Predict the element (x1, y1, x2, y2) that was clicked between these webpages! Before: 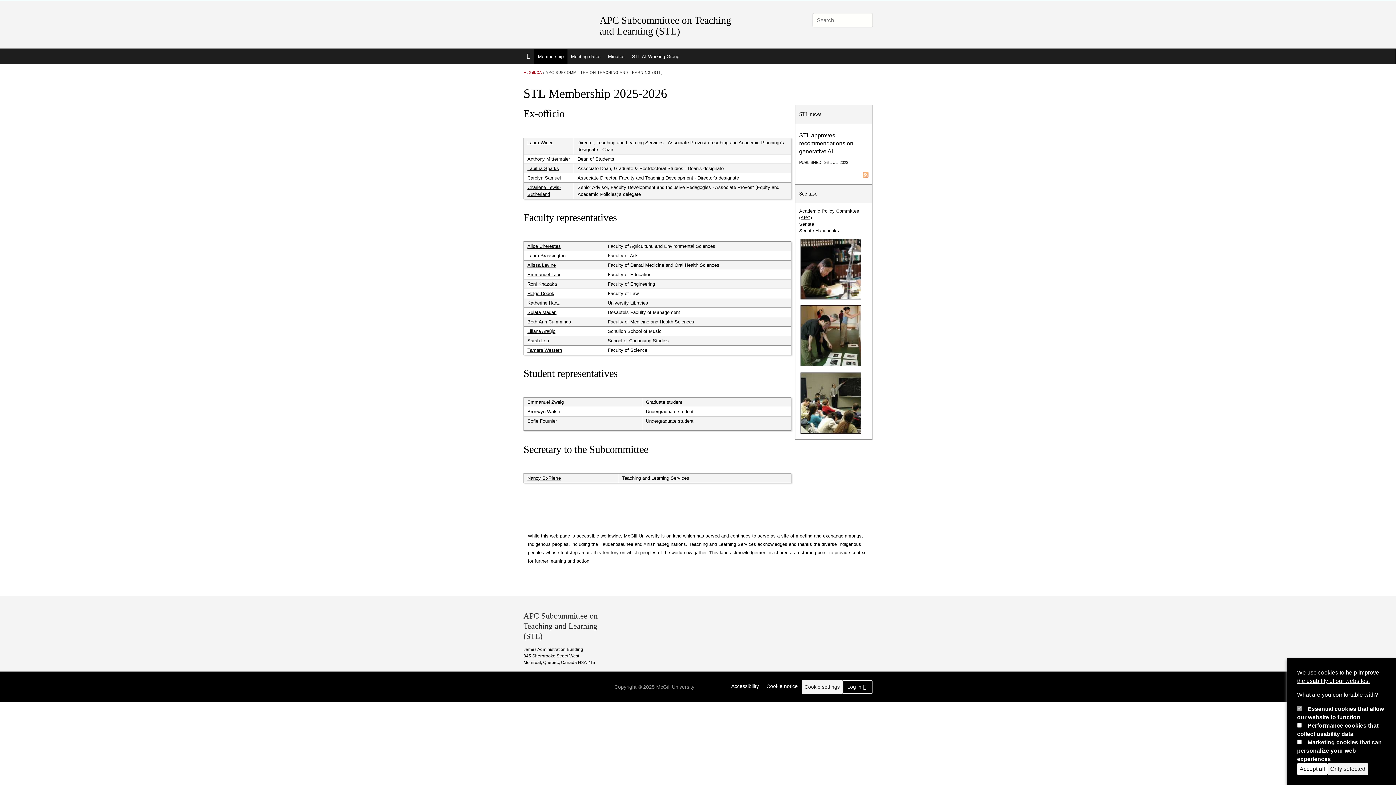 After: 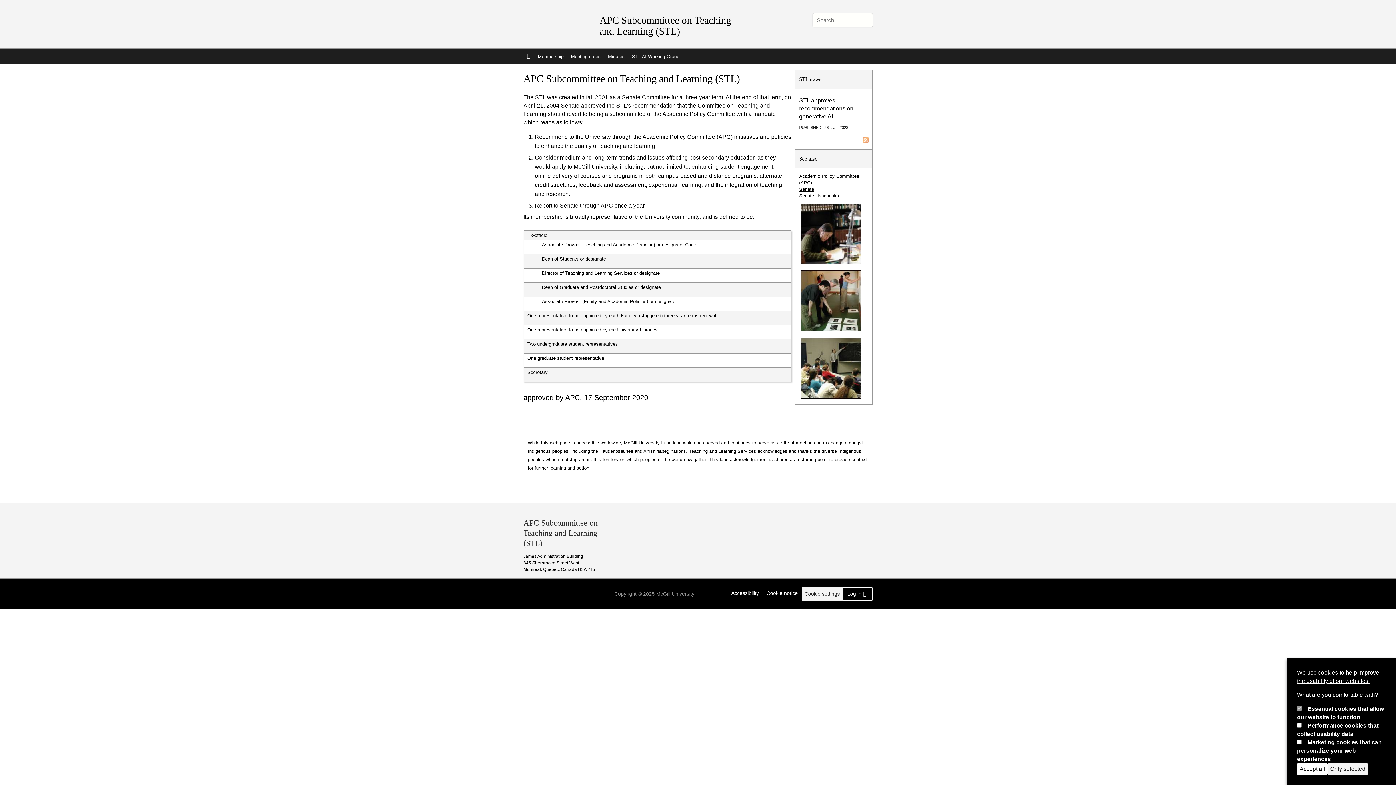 Action: label: Home bbox: (523, 48, 534, 64)